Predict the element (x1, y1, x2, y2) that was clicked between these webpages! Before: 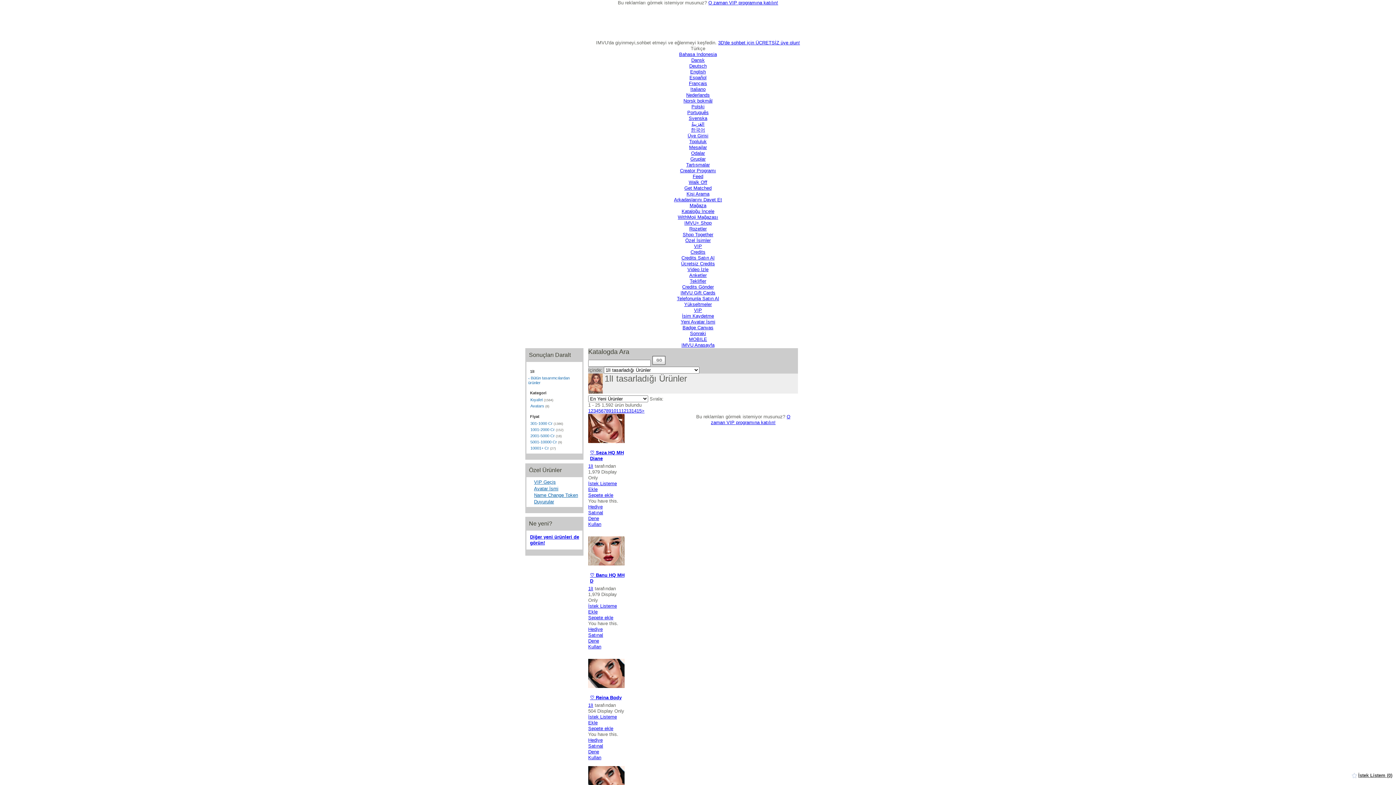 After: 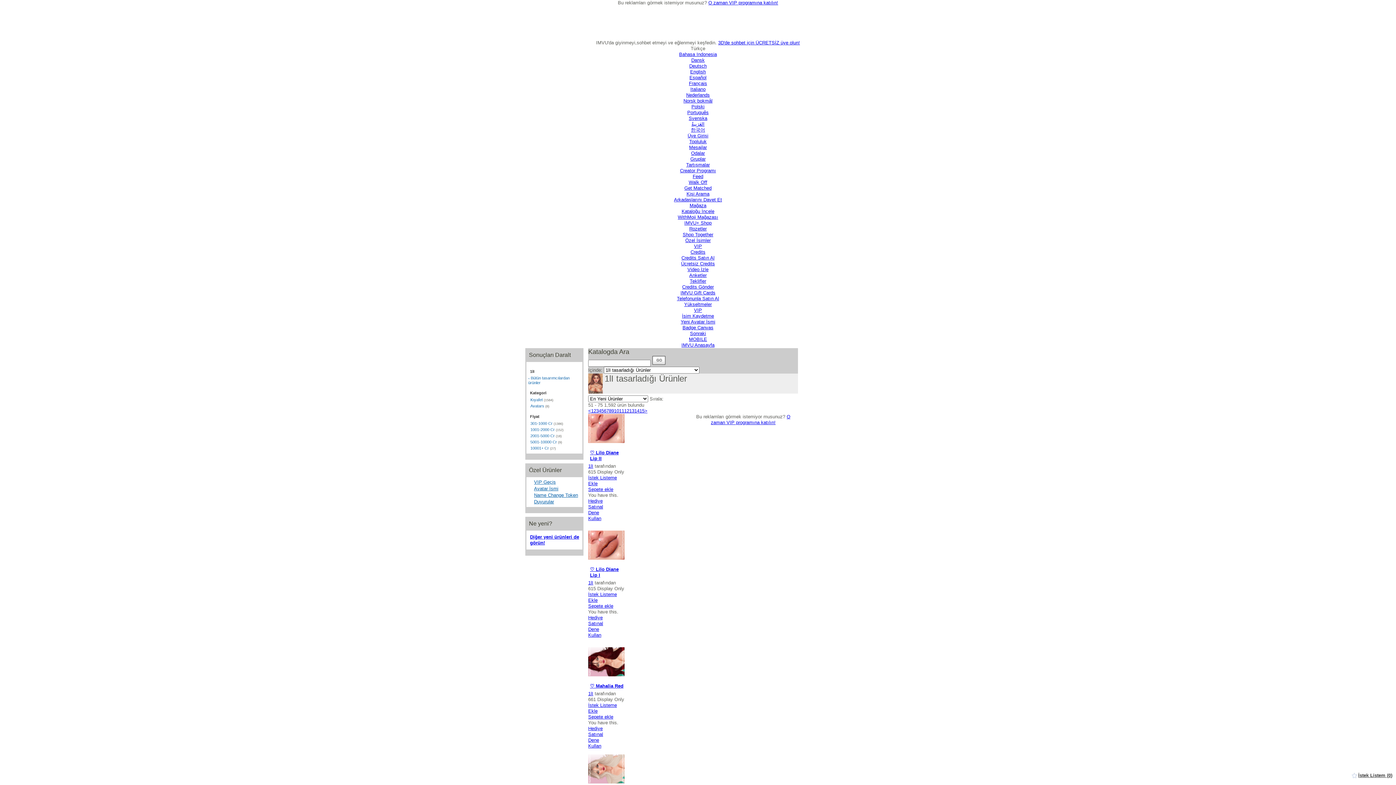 Action: bbox: (593, 408, 595, 413) label: 3